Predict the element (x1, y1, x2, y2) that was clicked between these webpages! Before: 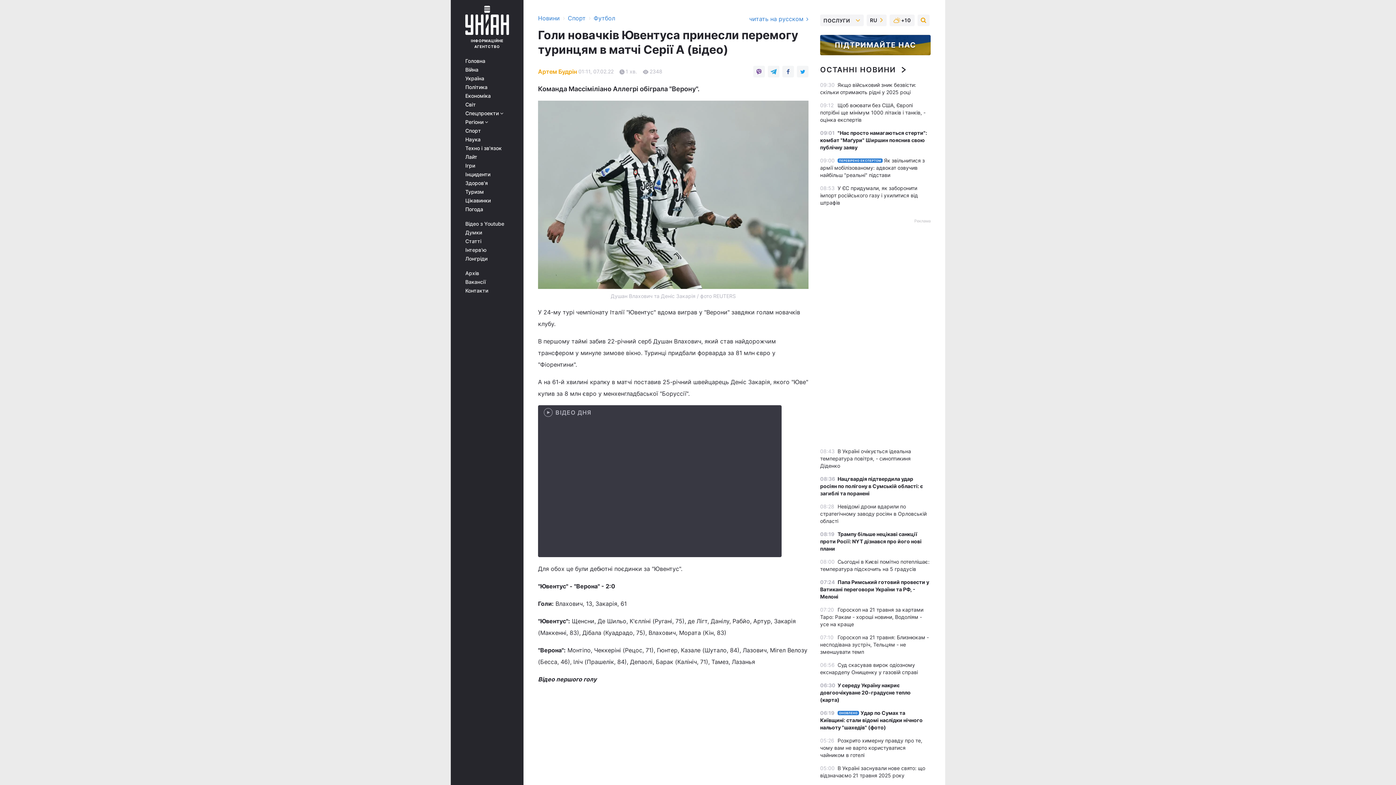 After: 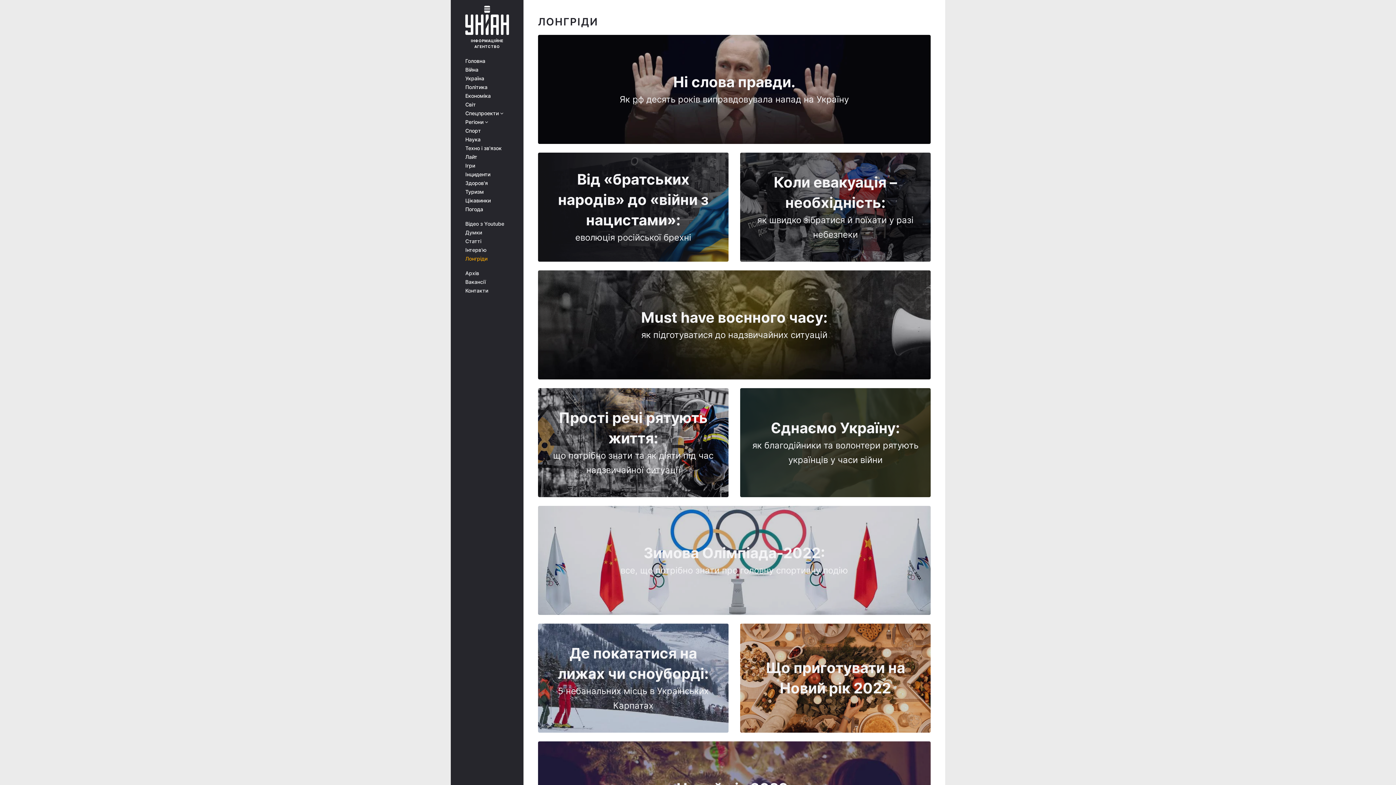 Action: bbox: (465, 256, 513, 261) label: Лонгріди